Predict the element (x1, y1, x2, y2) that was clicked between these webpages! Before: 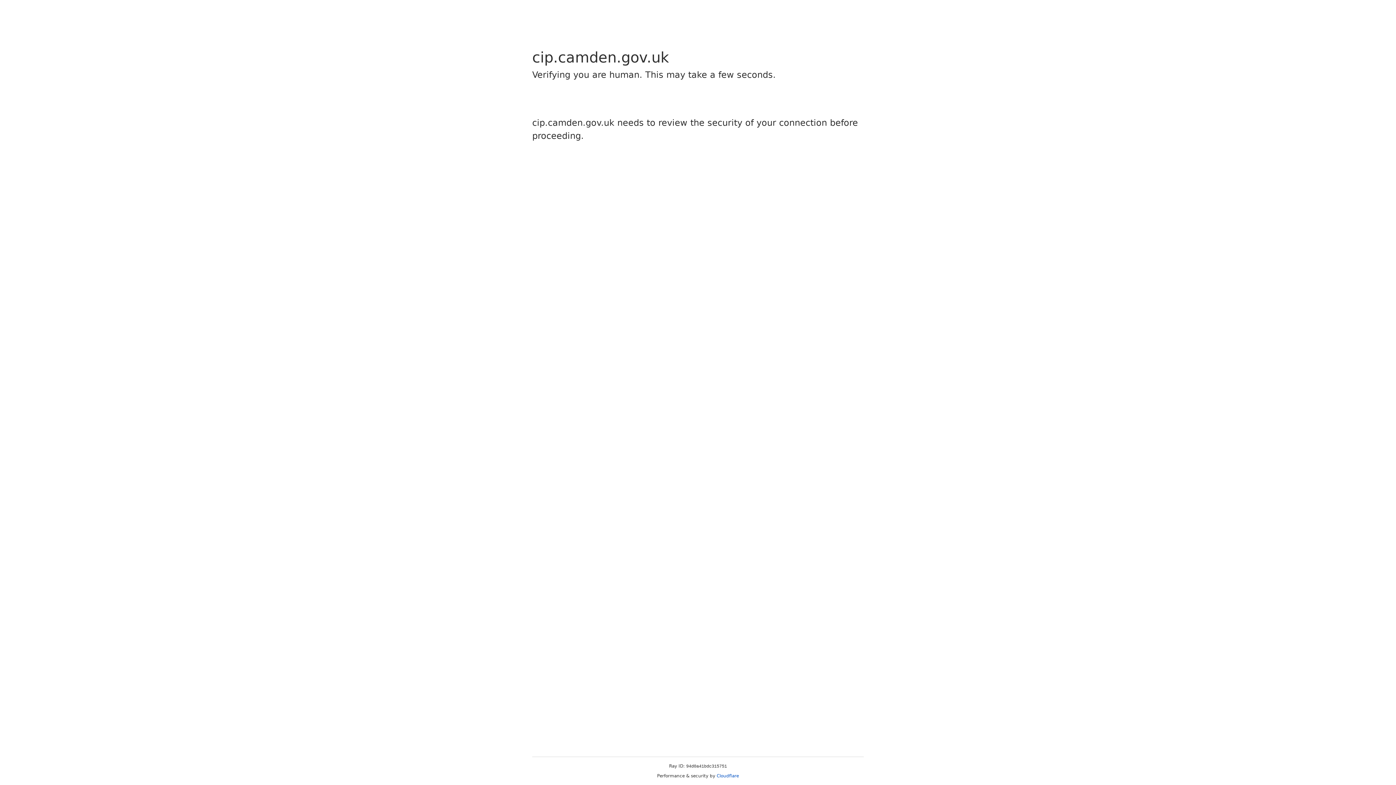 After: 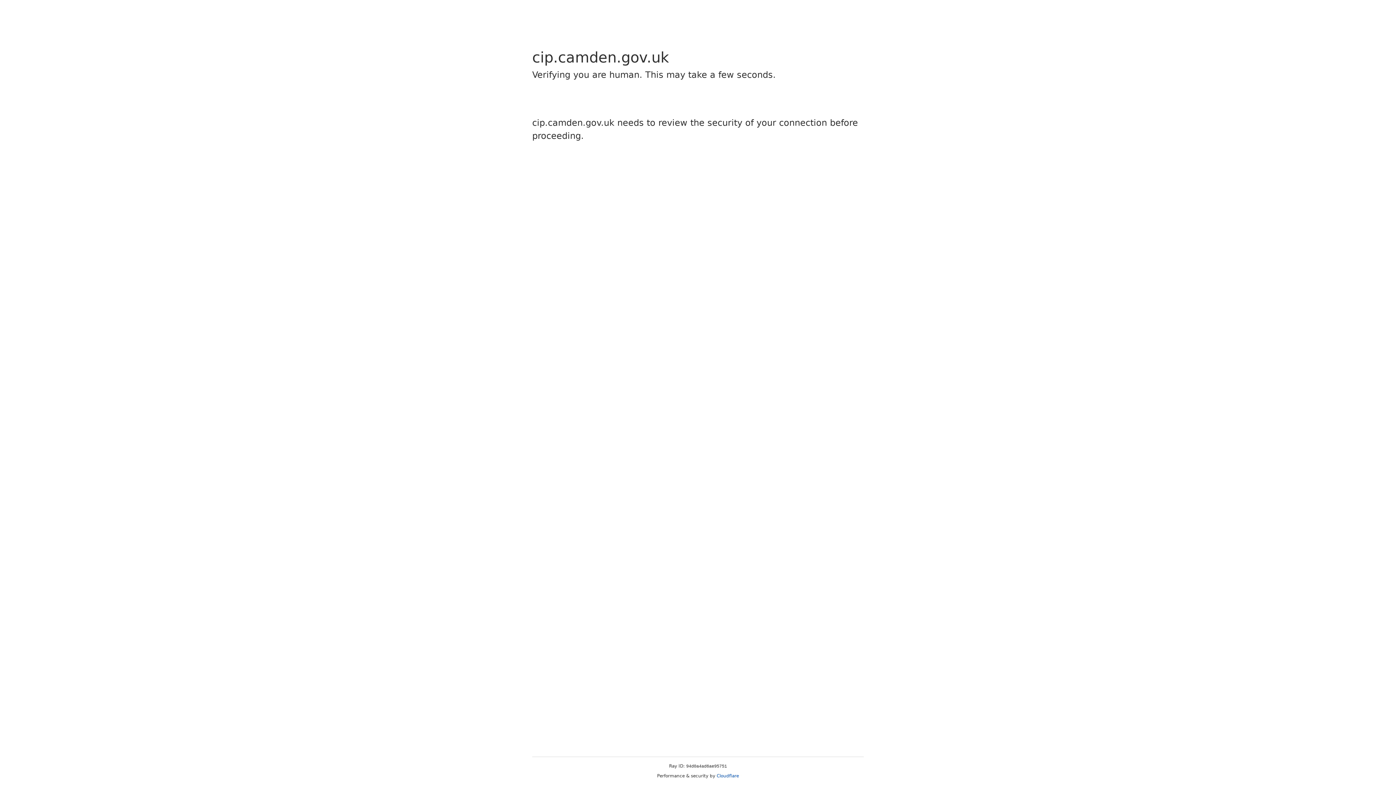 Action: bbox: (716, 773, 739, 778) label: Cloudflare